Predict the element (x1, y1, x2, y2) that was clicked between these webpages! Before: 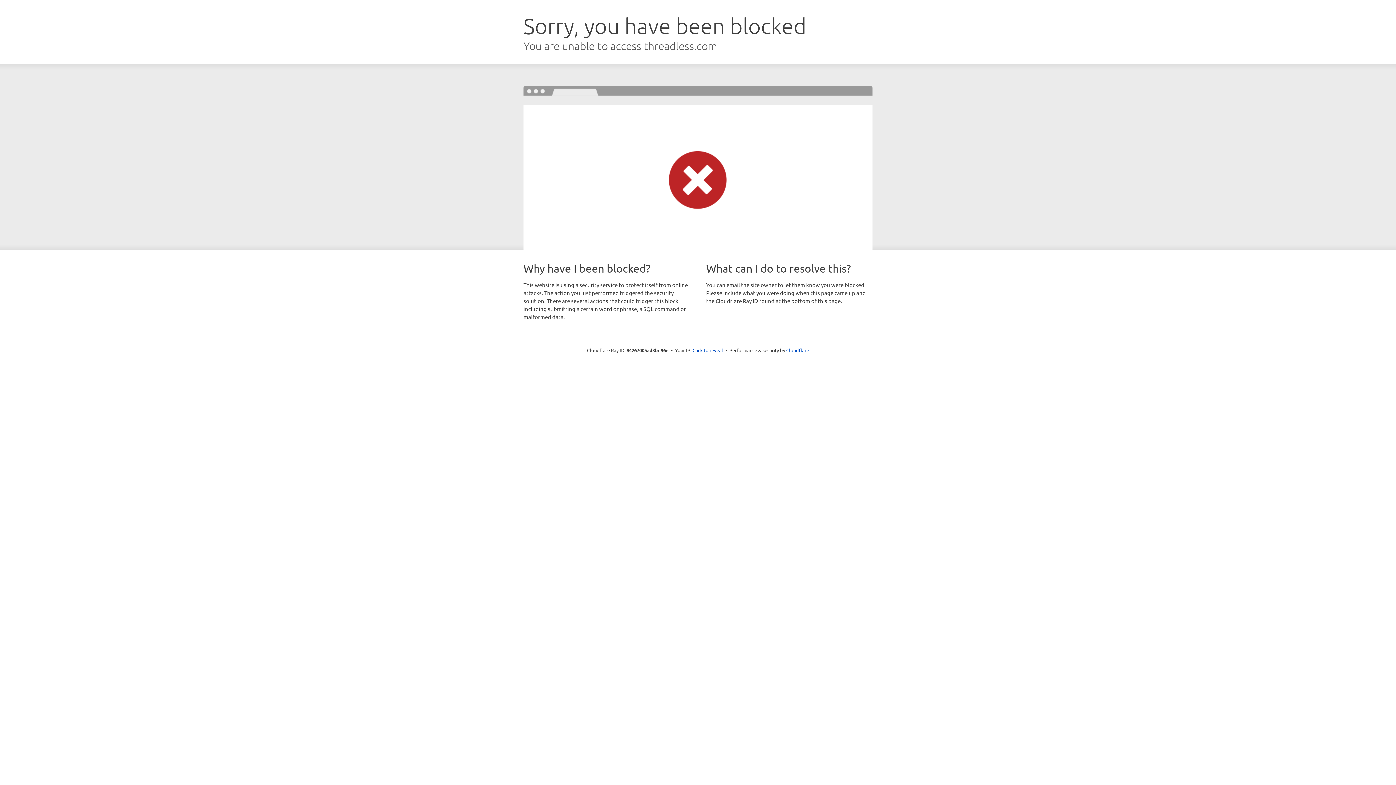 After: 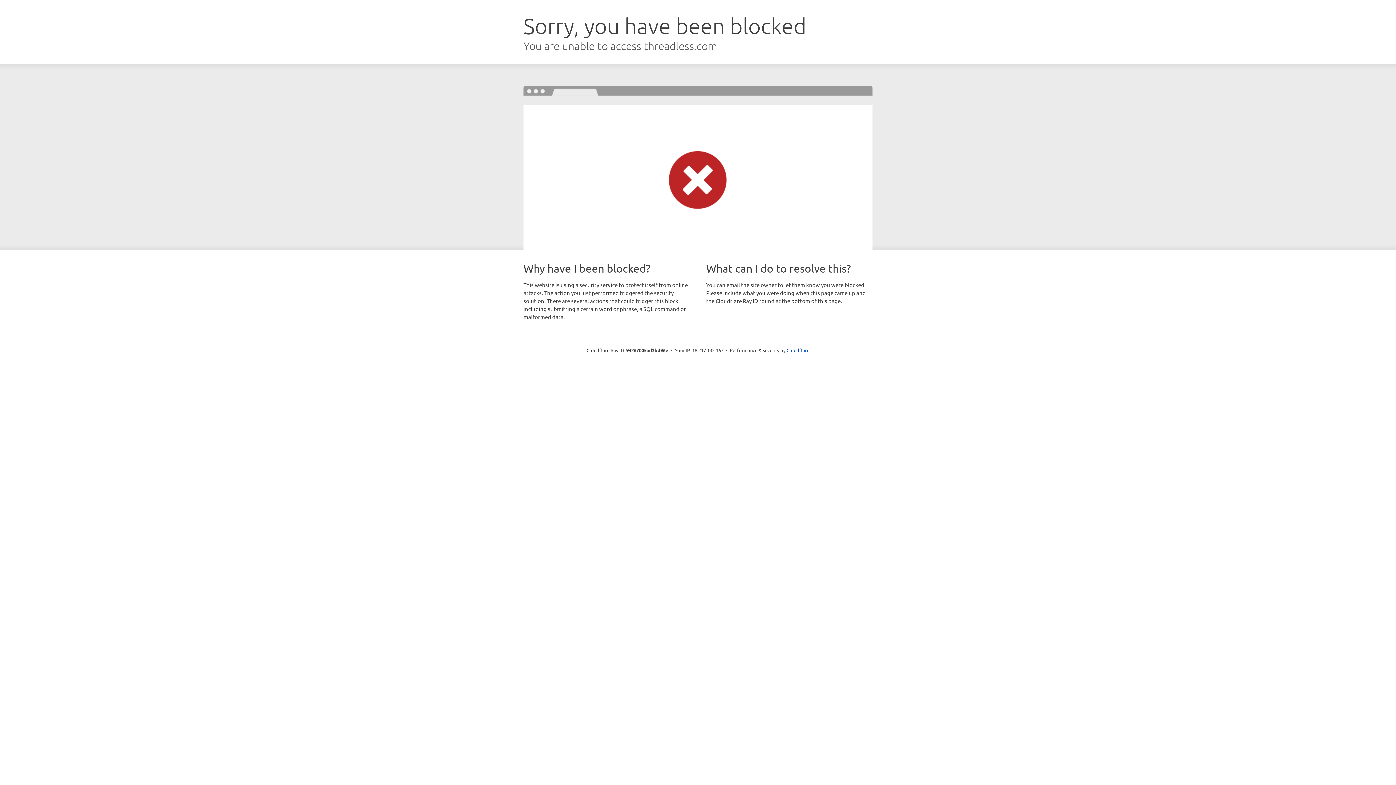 Action: label: Click to reveal bbox: (692, 346, 723, 353)